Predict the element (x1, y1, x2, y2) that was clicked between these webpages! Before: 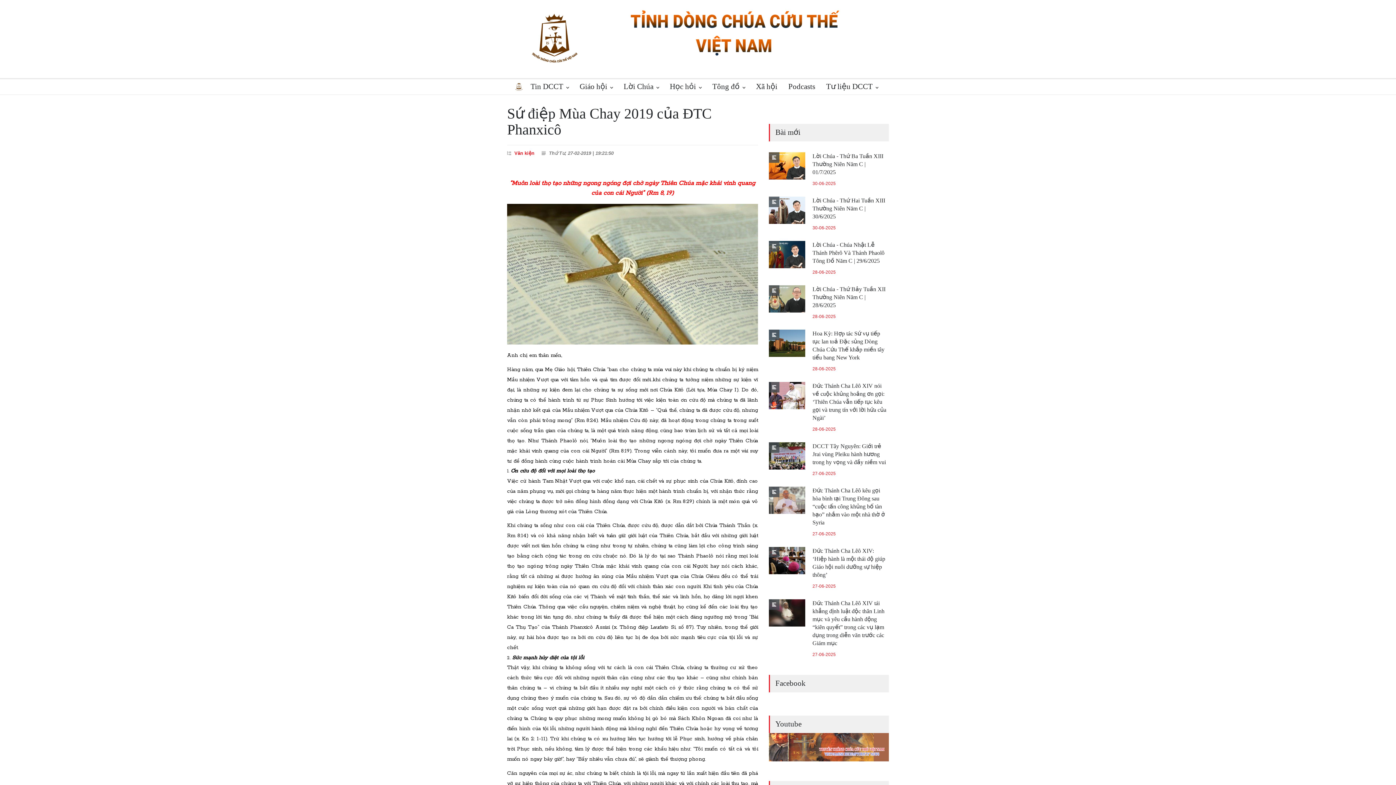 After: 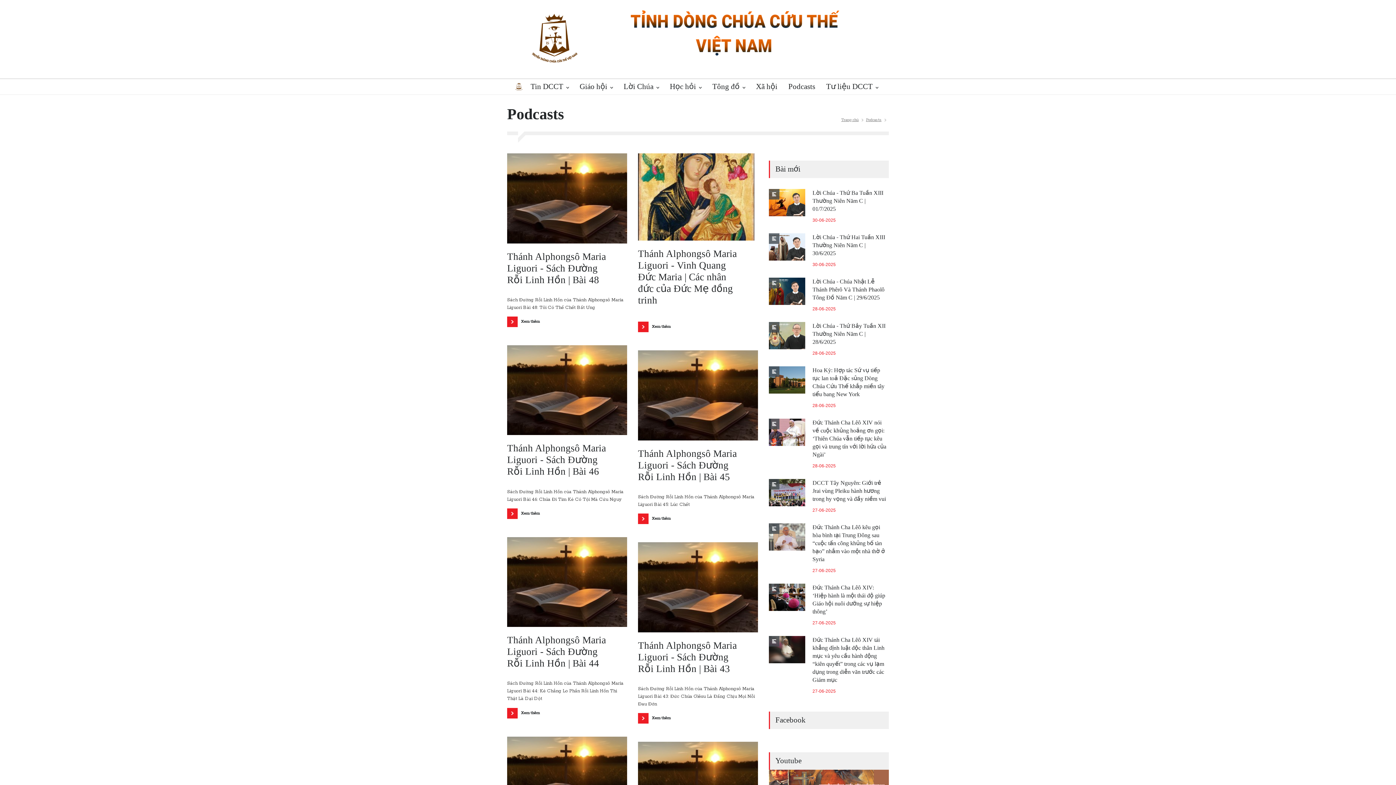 Action: bbox: (783, 79, 815, 96) label: Podcasts